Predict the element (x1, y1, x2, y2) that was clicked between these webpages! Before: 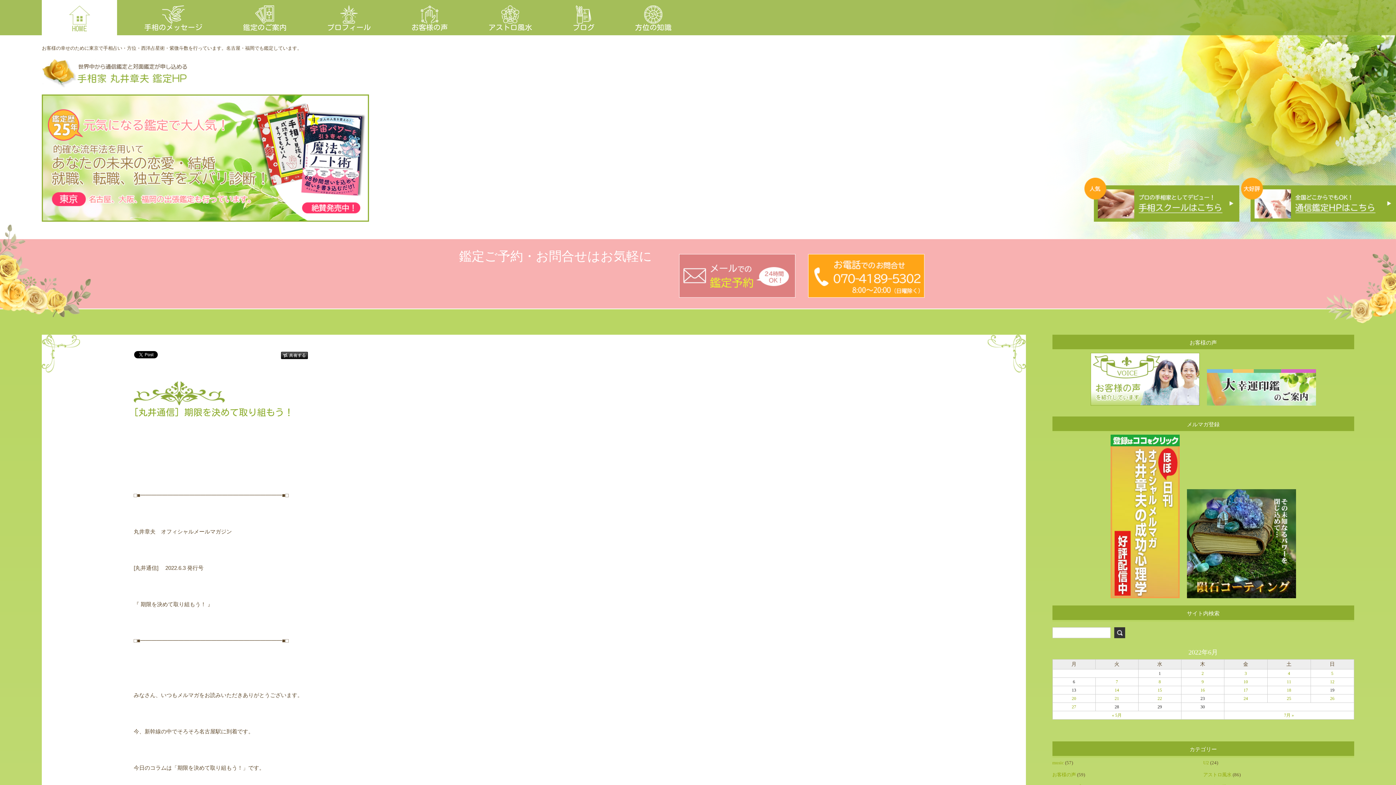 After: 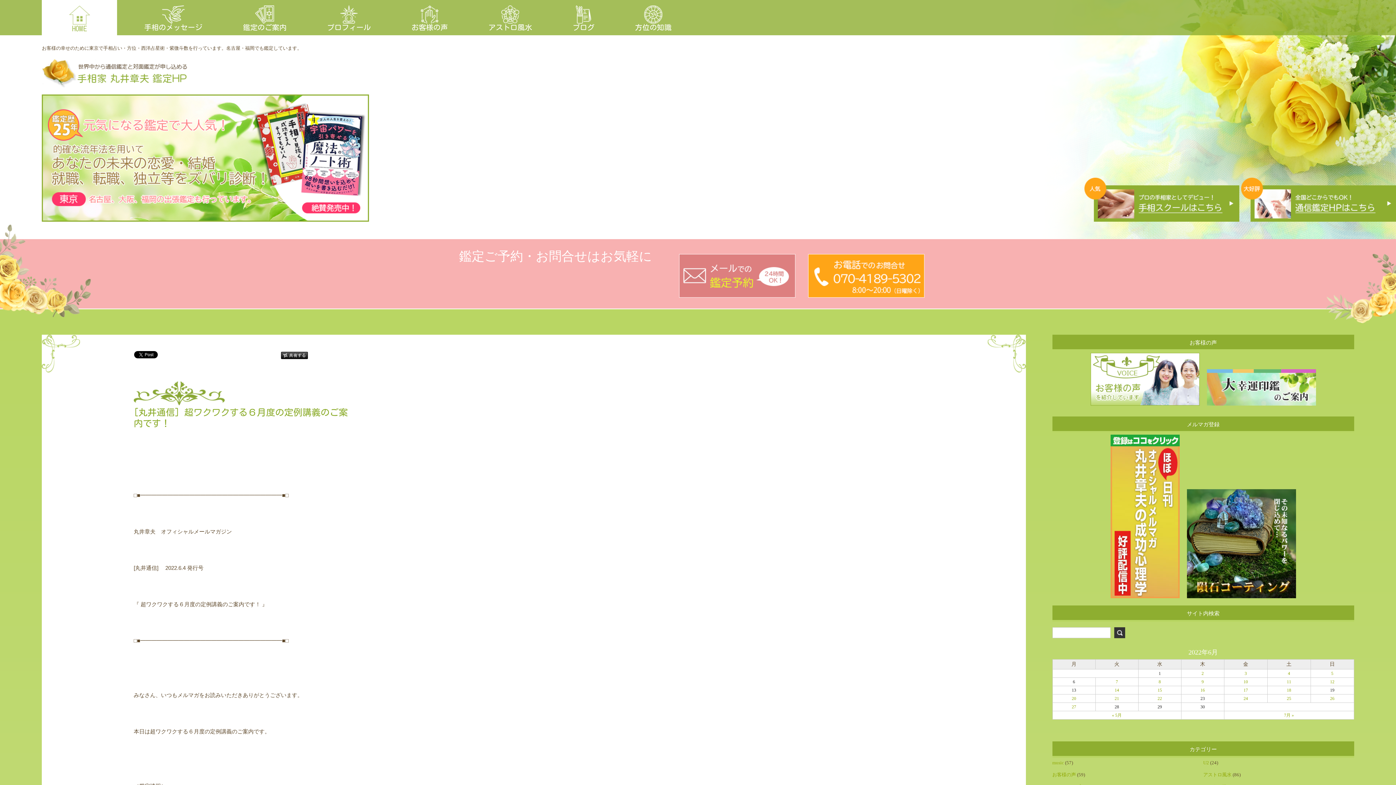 Action: bbox: (1288, 671, 1290, 676) label: 4